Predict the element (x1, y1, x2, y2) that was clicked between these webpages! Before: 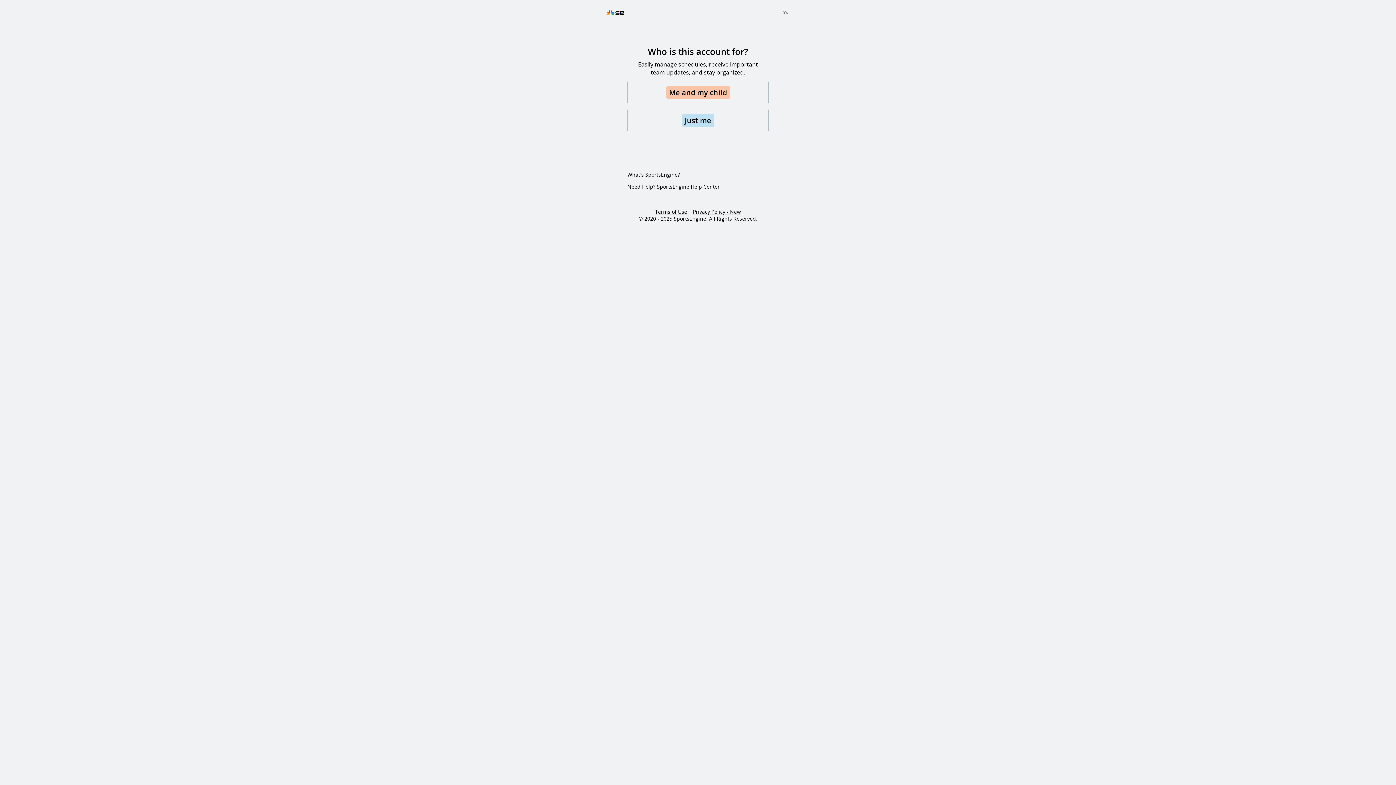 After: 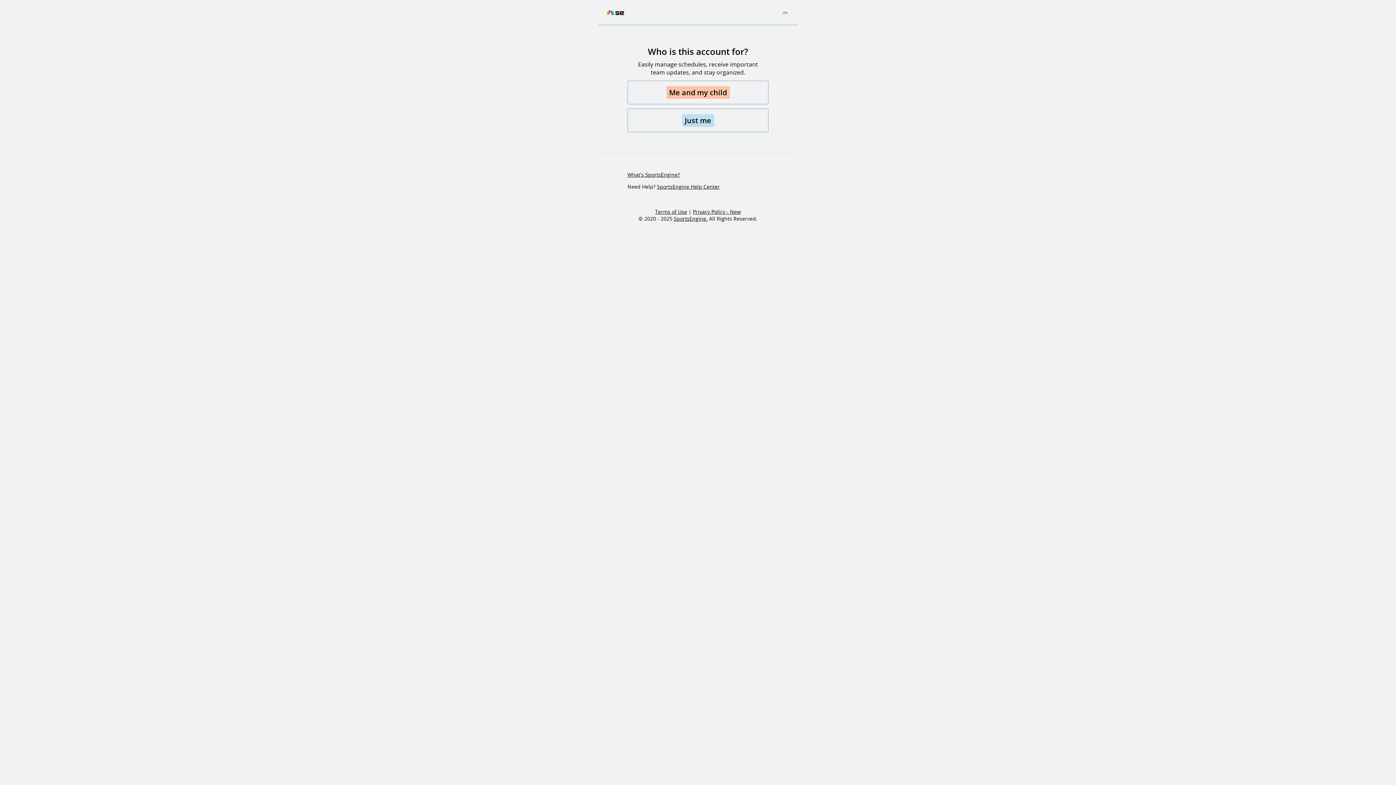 Action: label: SportsEngine. bbox: (674, 215, 707, 222)